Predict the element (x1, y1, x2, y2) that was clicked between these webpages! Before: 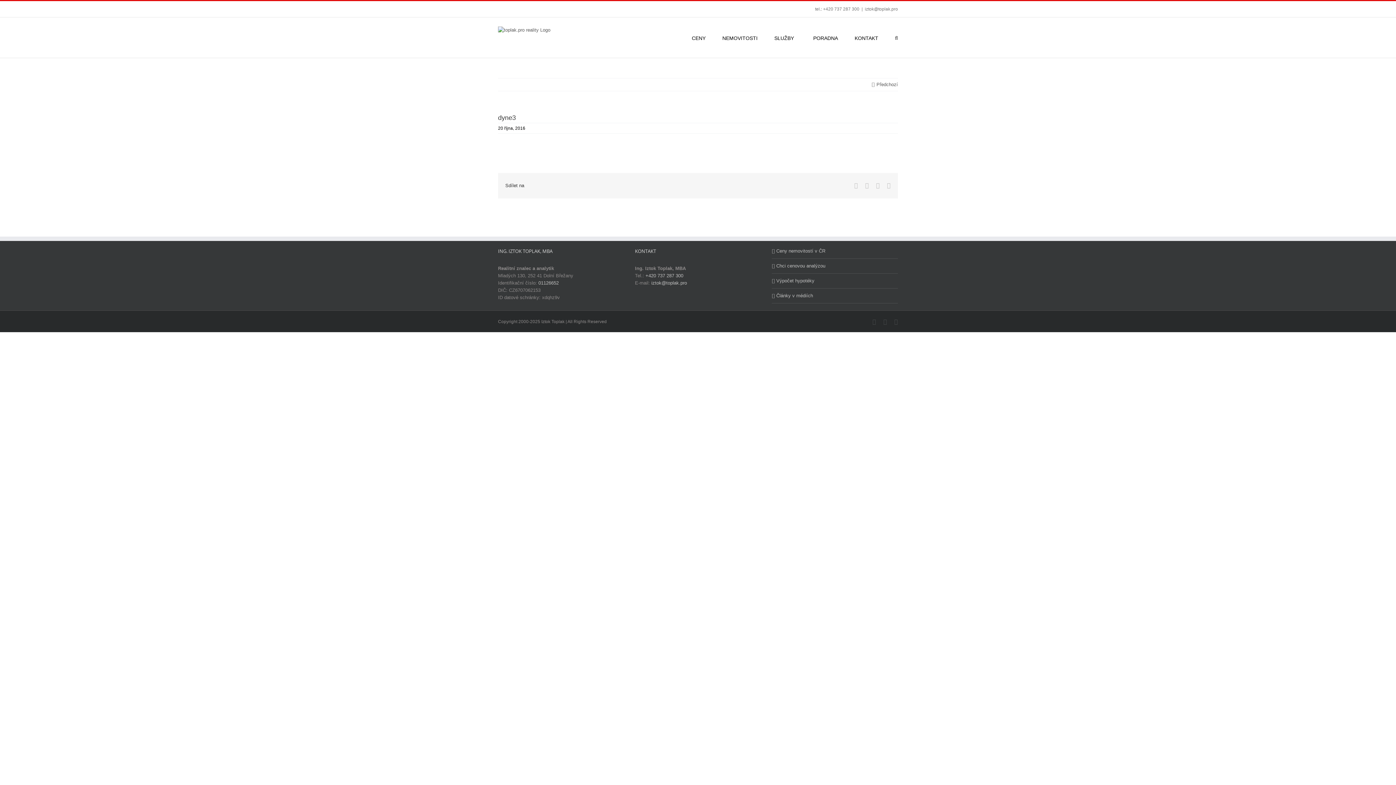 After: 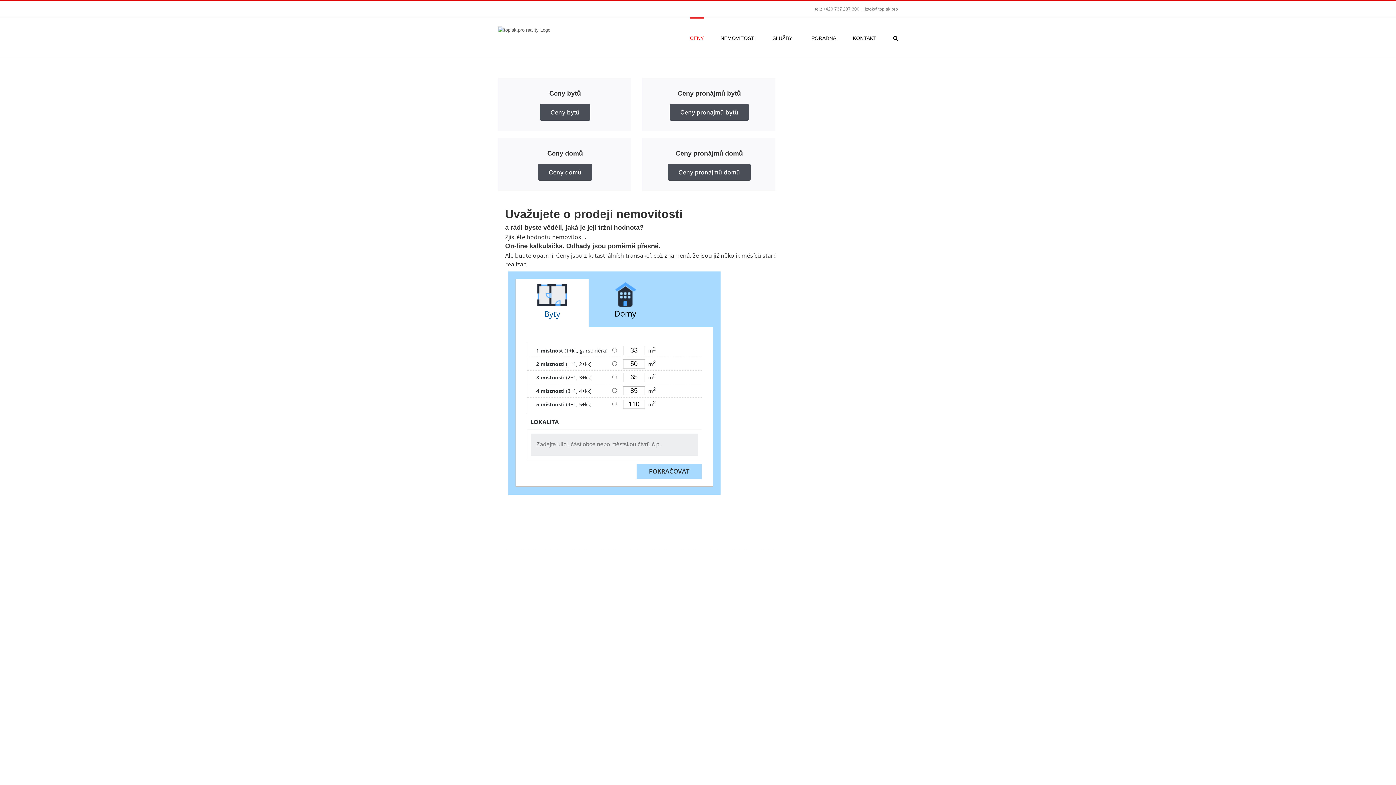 Action: bbox: (692, 17, 705, 57) label: CENY